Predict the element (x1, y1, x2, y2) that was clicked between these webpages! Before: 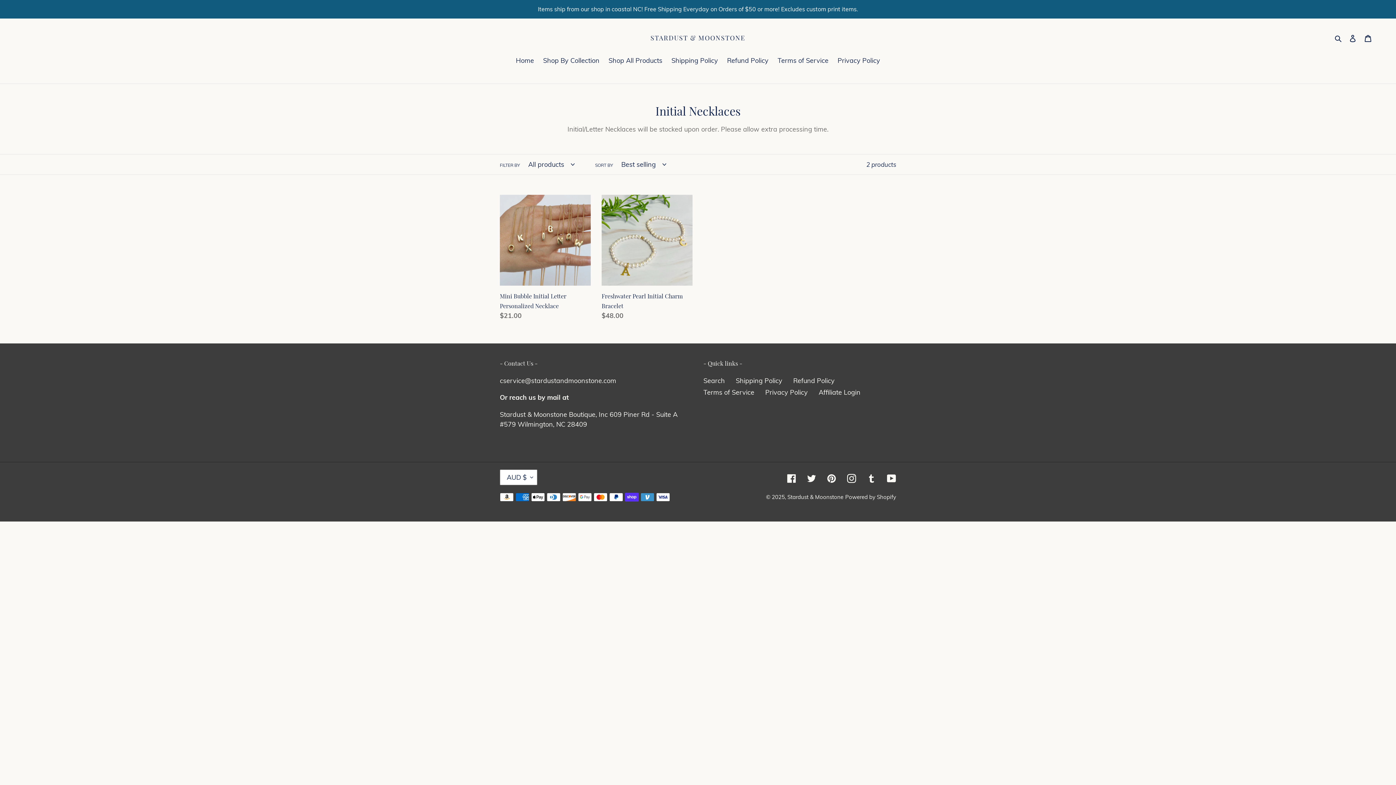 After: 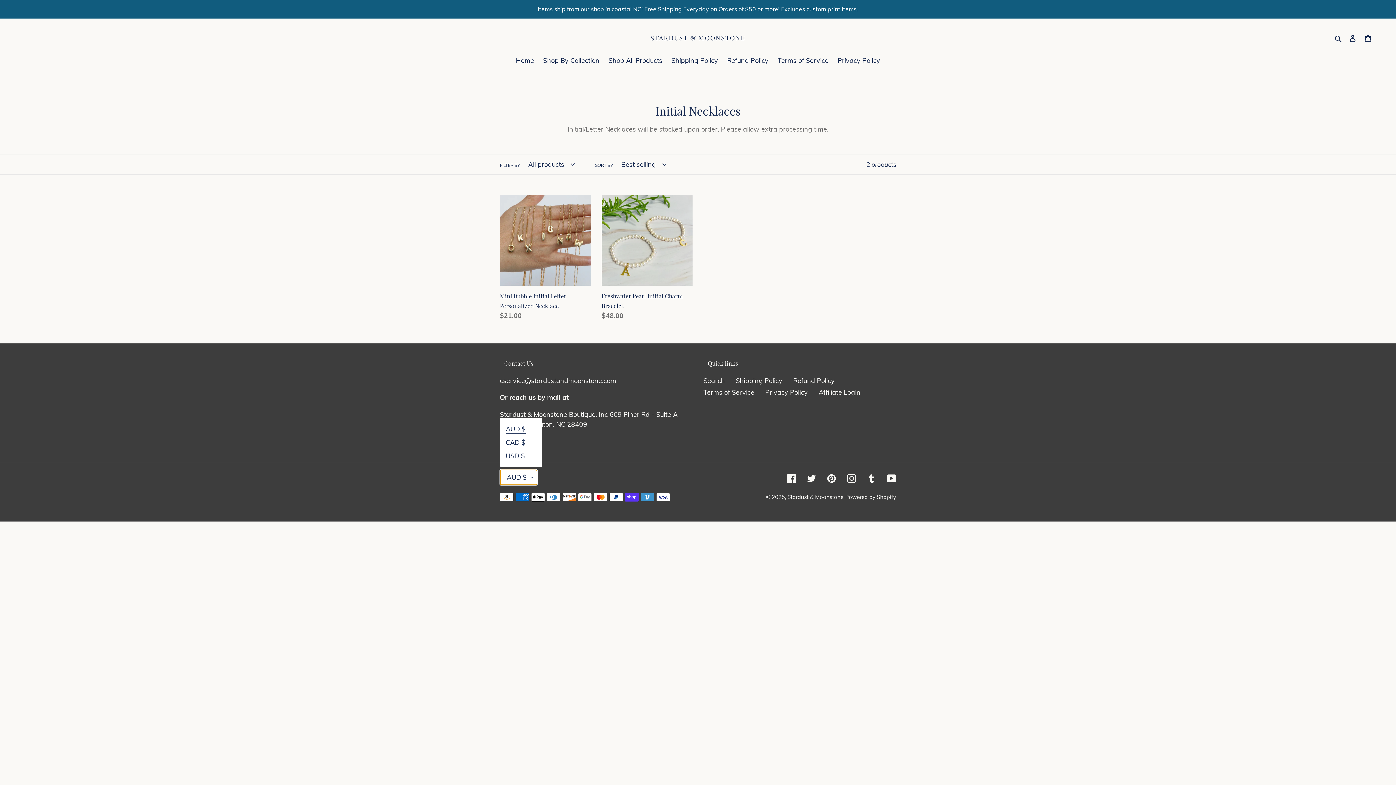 Action: label: AUD $ bbox: (500, 469, 537, 485)